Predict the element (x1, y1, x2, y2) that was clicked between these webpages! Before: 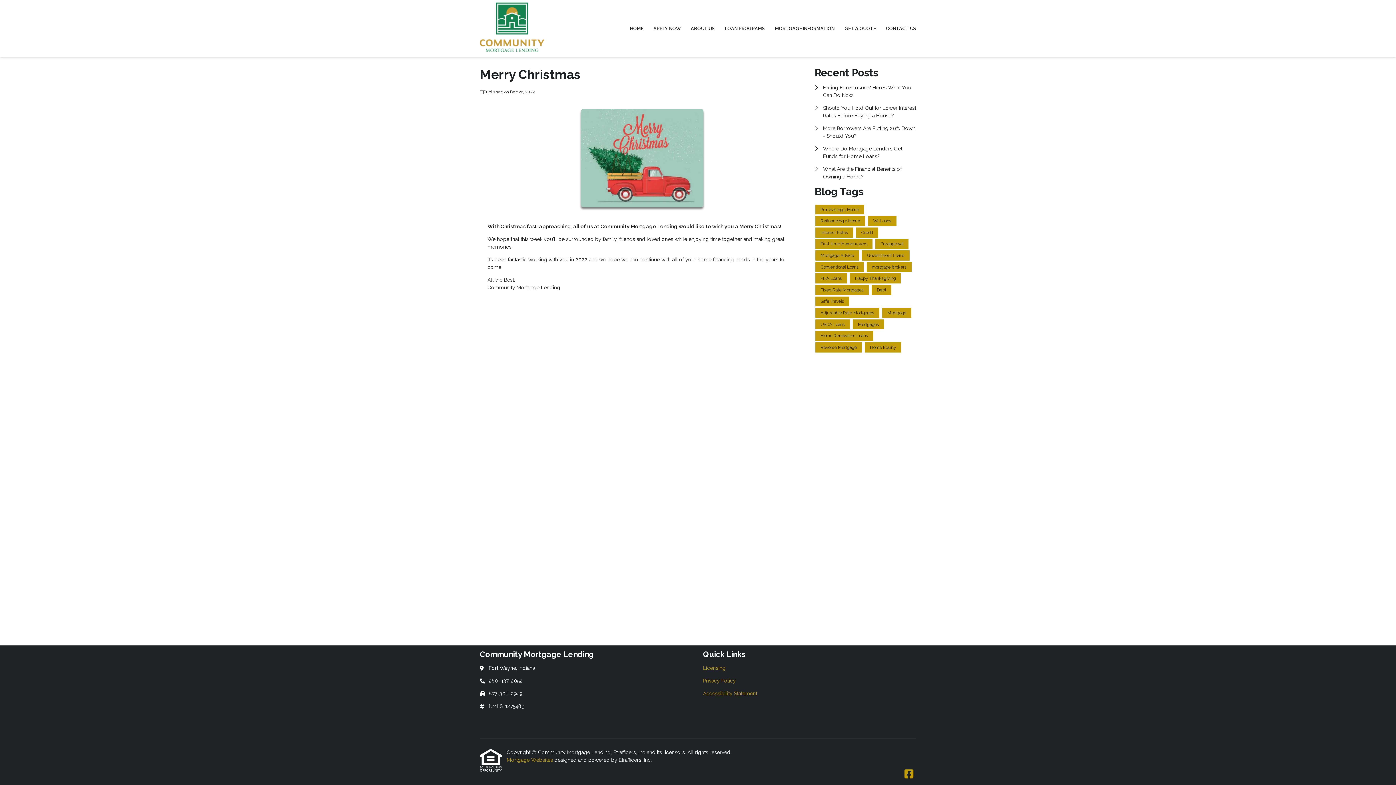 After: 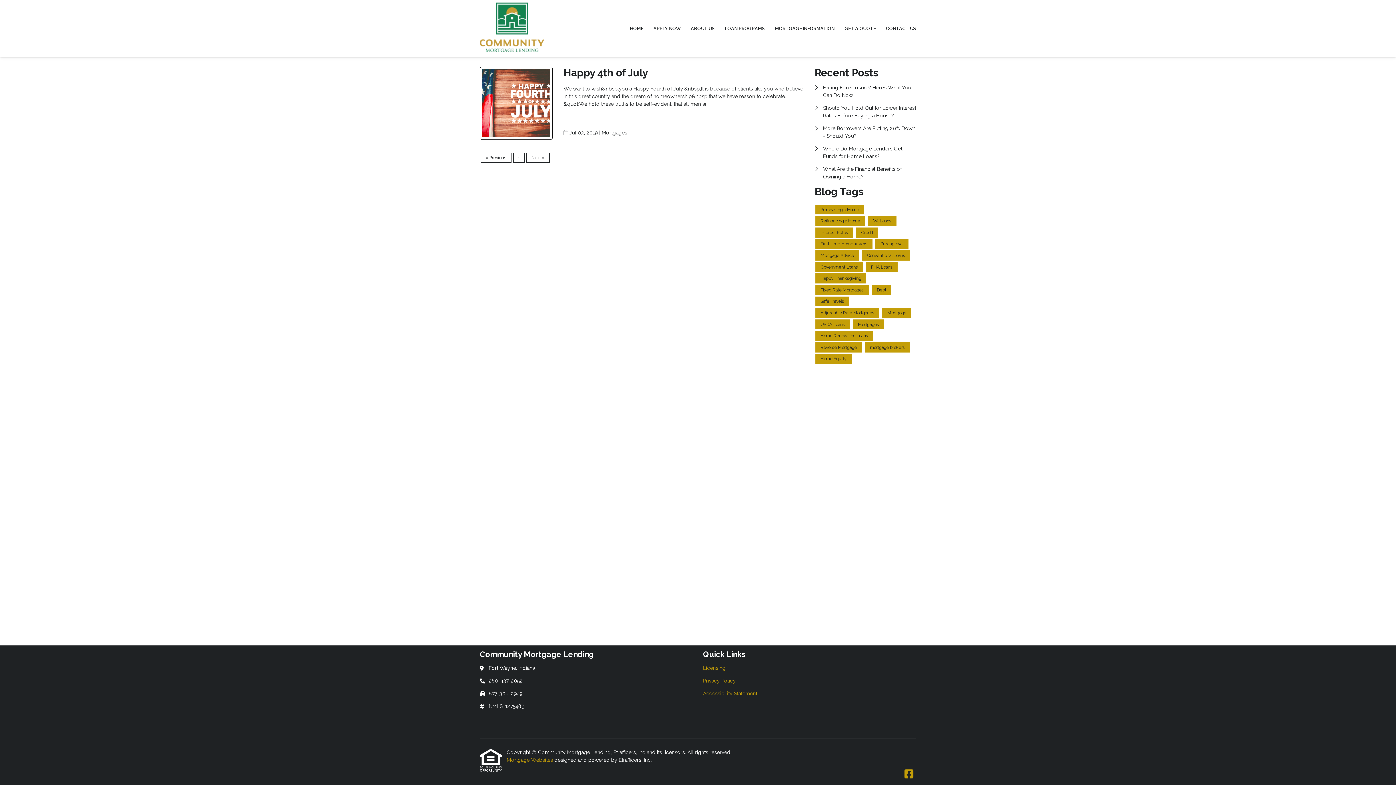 Action: label: Mortgages bbox: (853, 319, 884, 329)